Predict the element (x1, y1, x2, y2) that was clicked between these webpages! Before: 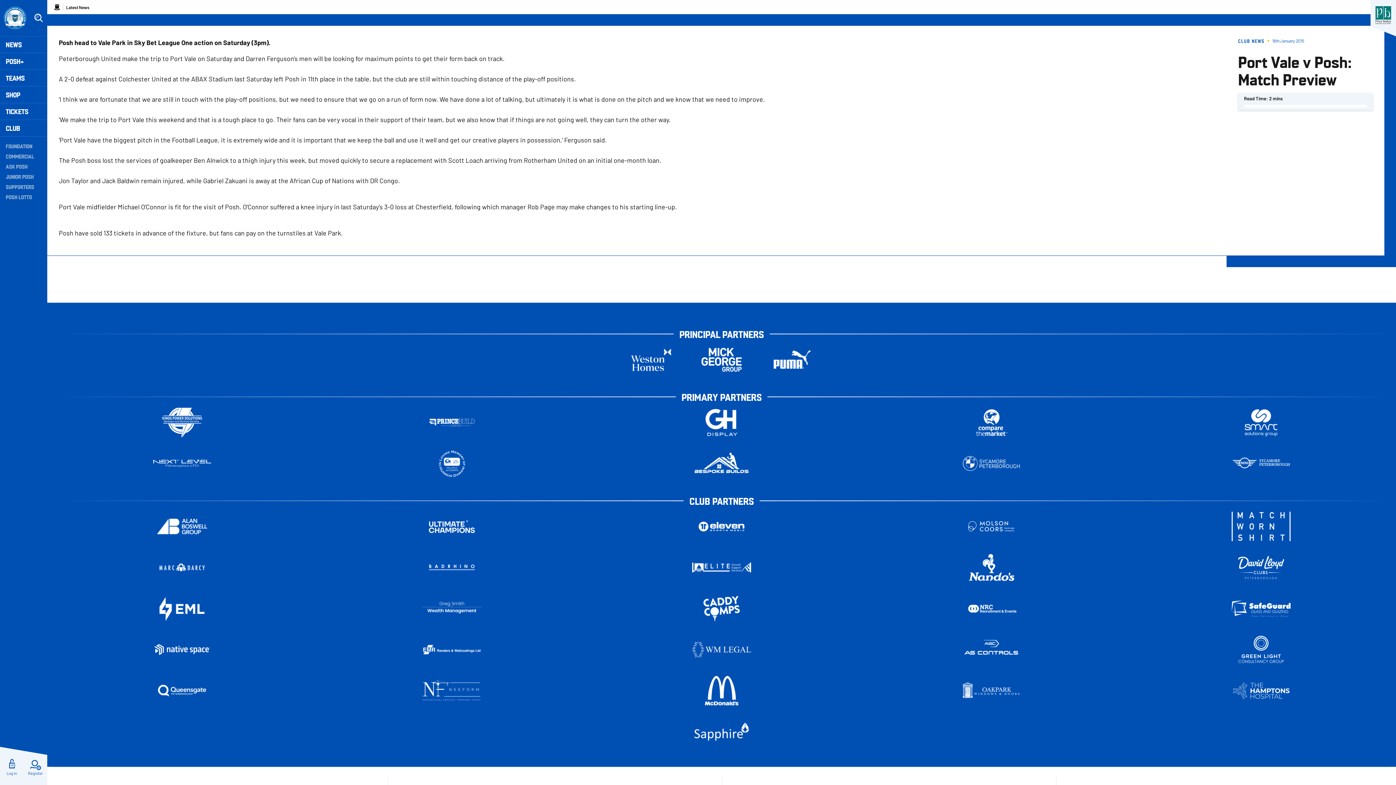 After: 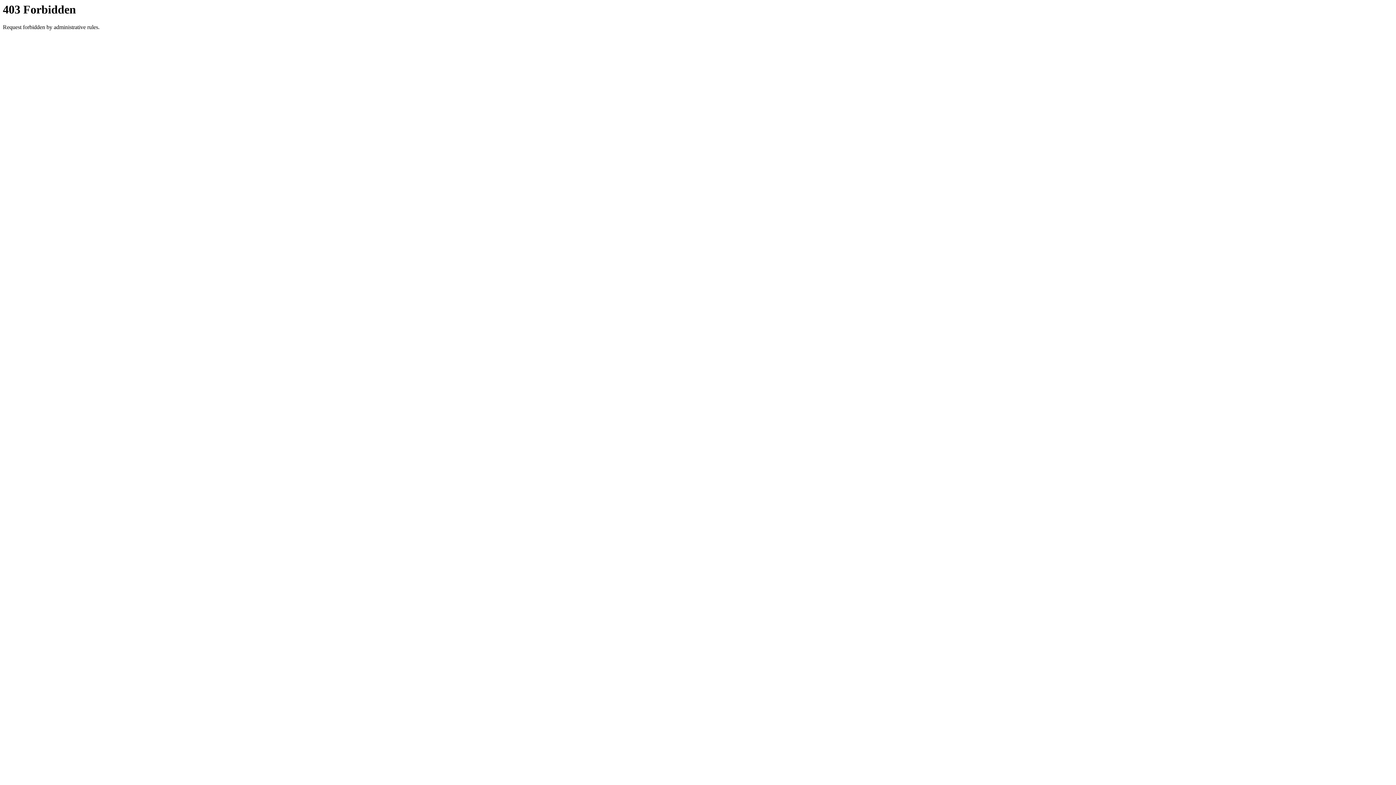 Action: bbox: (5, 142, 41, 149) label: FOUNDATION